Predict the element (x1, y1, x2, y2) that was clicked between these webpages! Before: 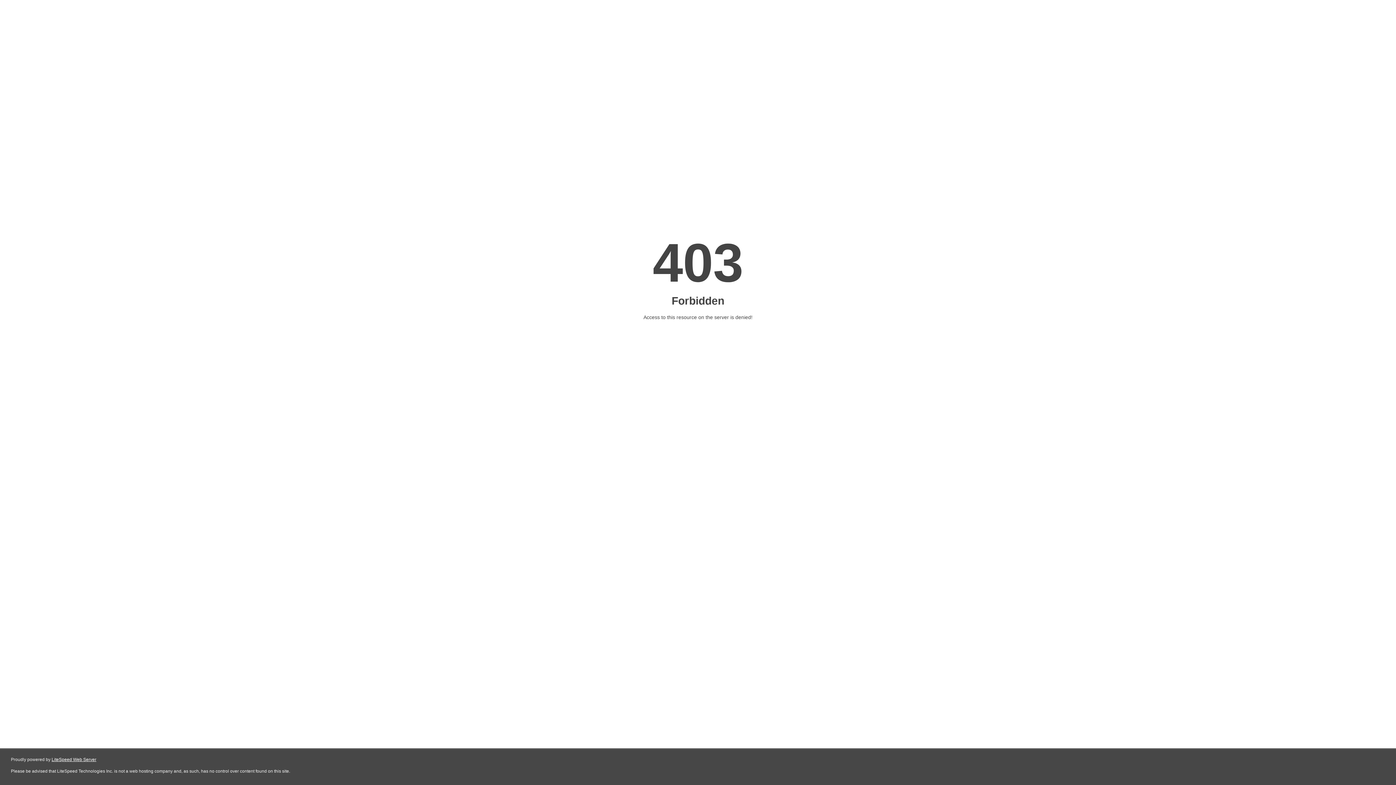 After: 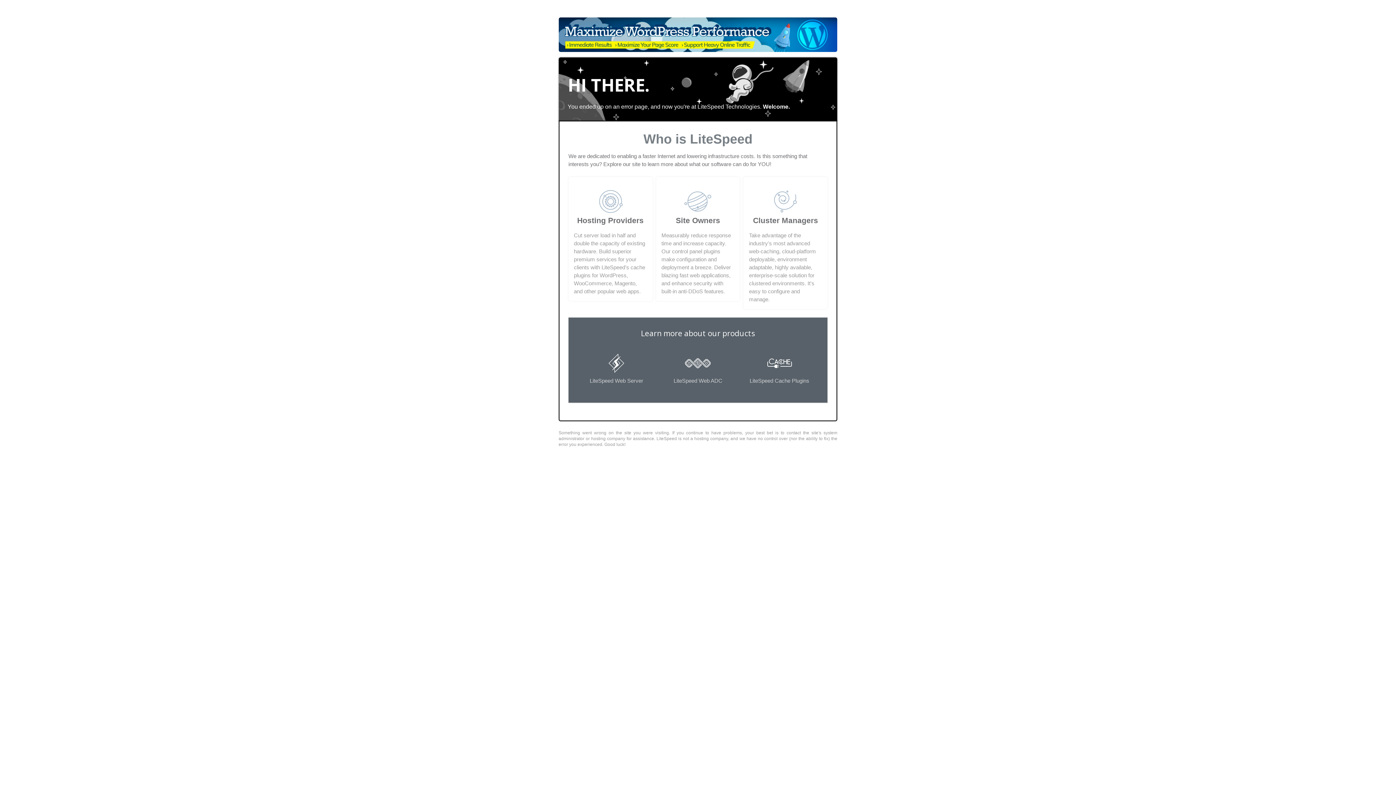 Action: label: LiteSpeed Web Server bbox: (51, 757, 96, 762)